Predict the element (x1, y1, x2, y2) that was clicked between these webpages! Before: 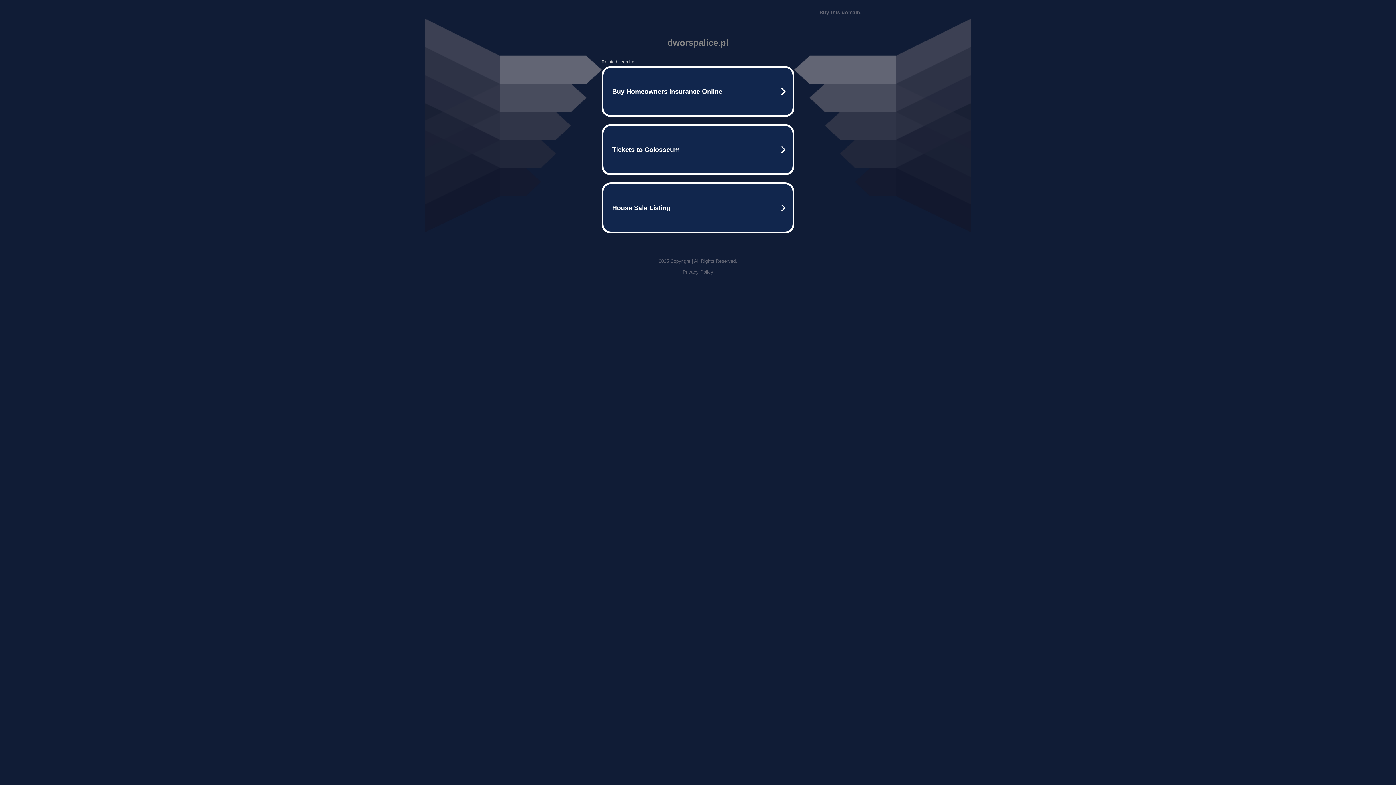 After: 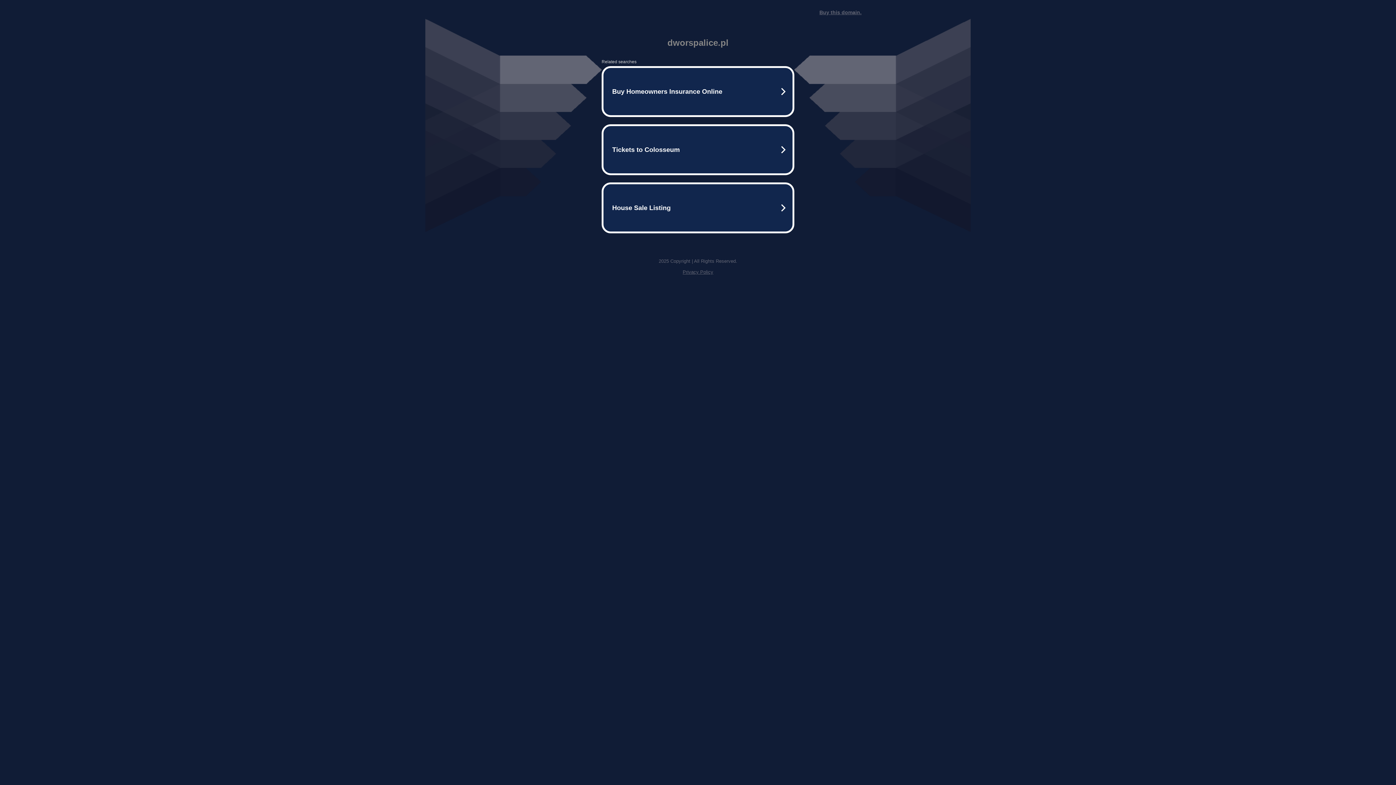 Action: label: Buy this domain. bbox: (819, 9, 861, 15)